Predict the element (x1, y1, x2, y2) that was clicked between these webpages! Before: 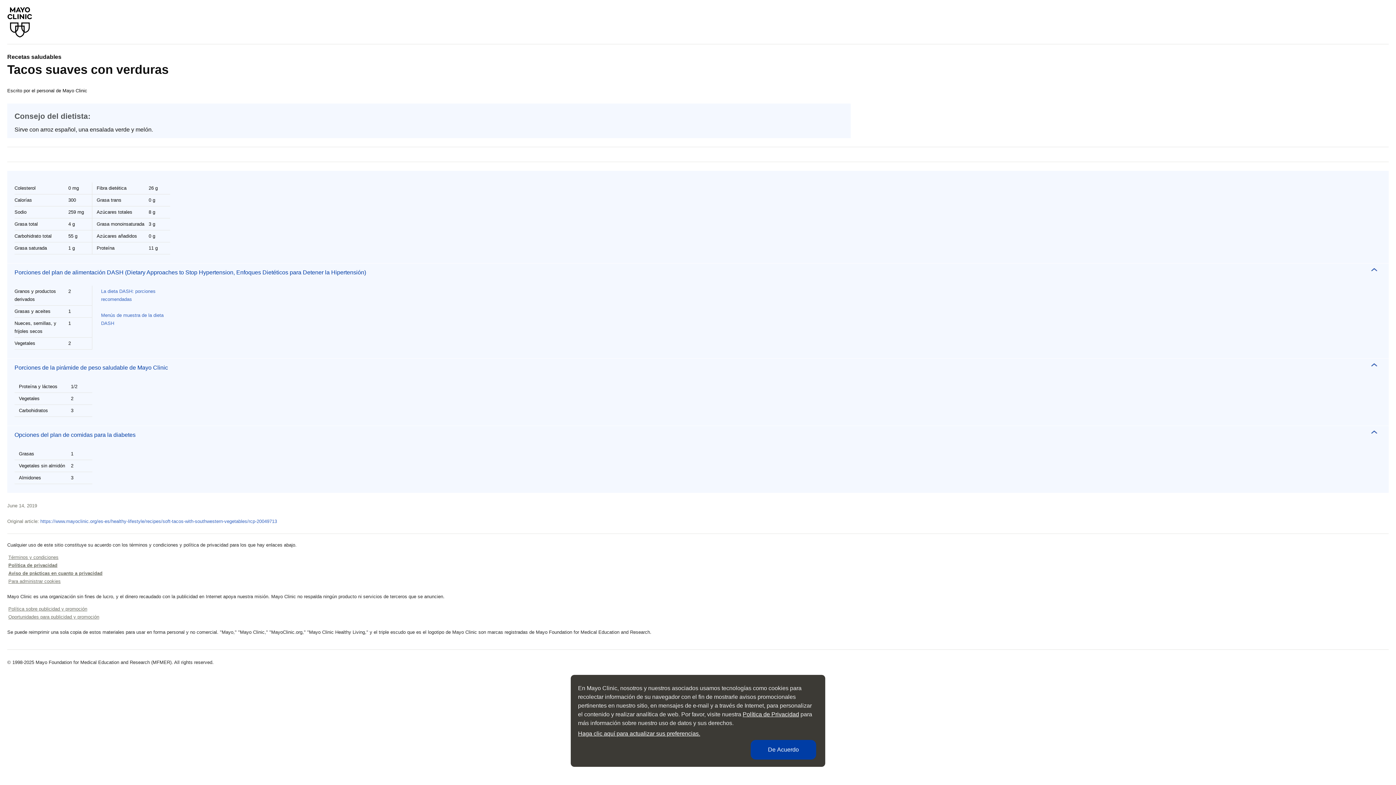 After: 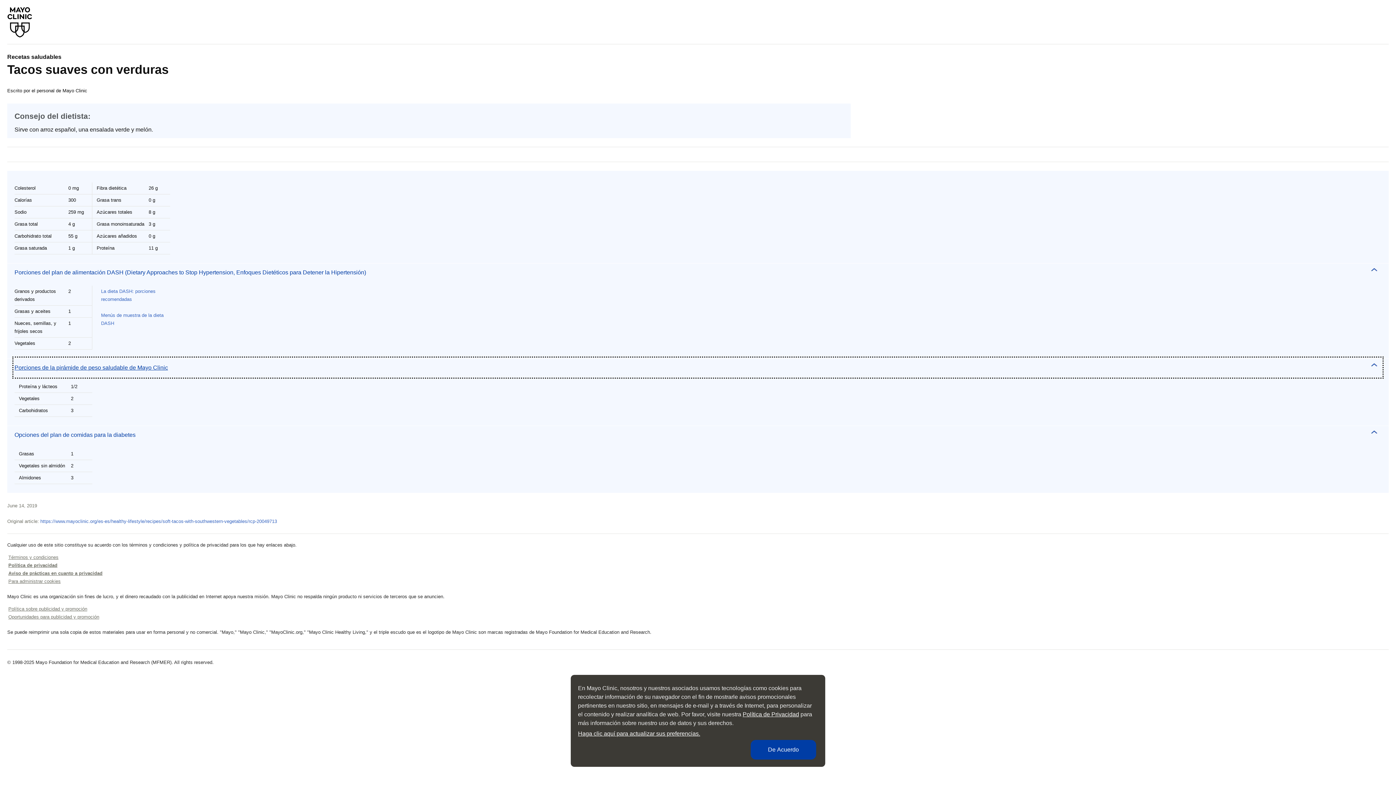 Action: label: Porciones de la pirámide de peso saludable de Mayo Clinic bbox: (14, 358, 1381, 376)